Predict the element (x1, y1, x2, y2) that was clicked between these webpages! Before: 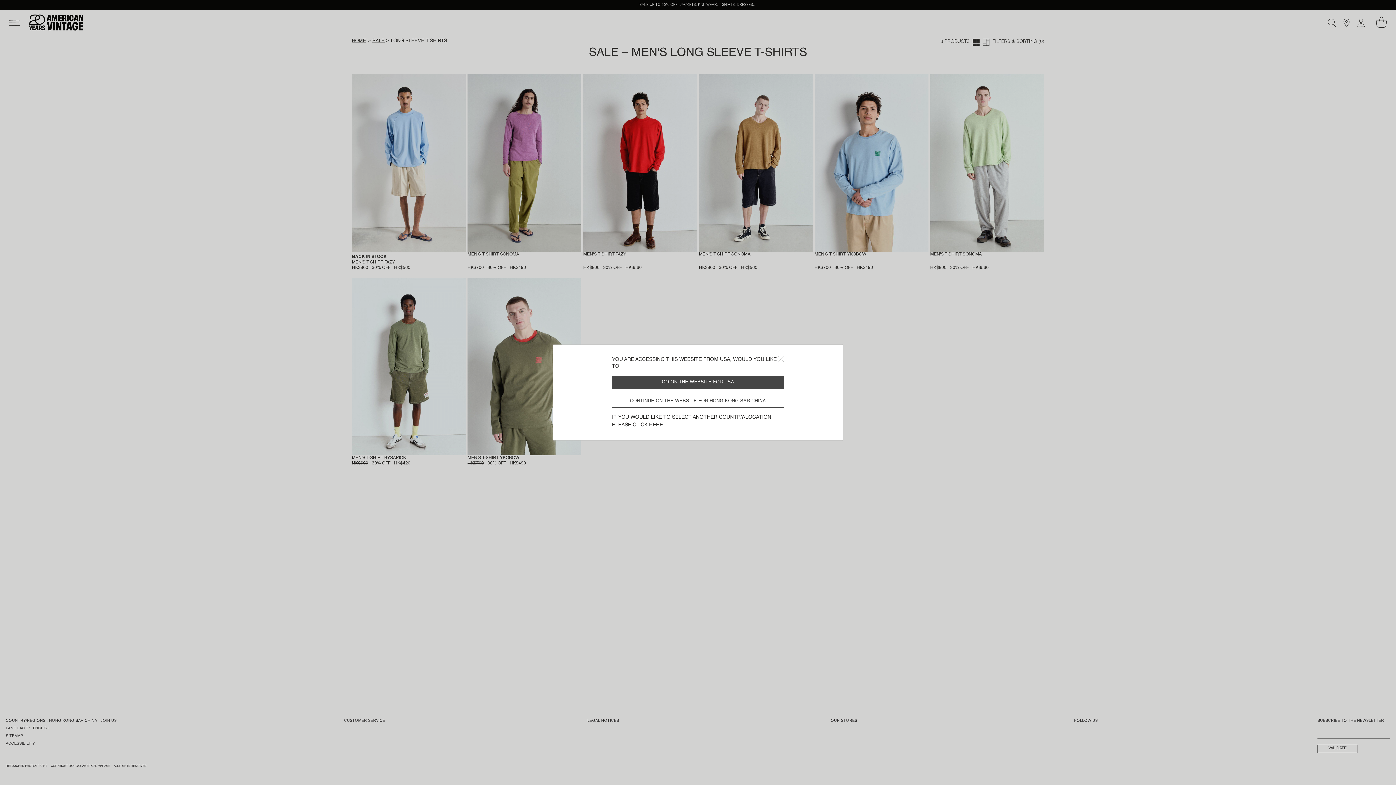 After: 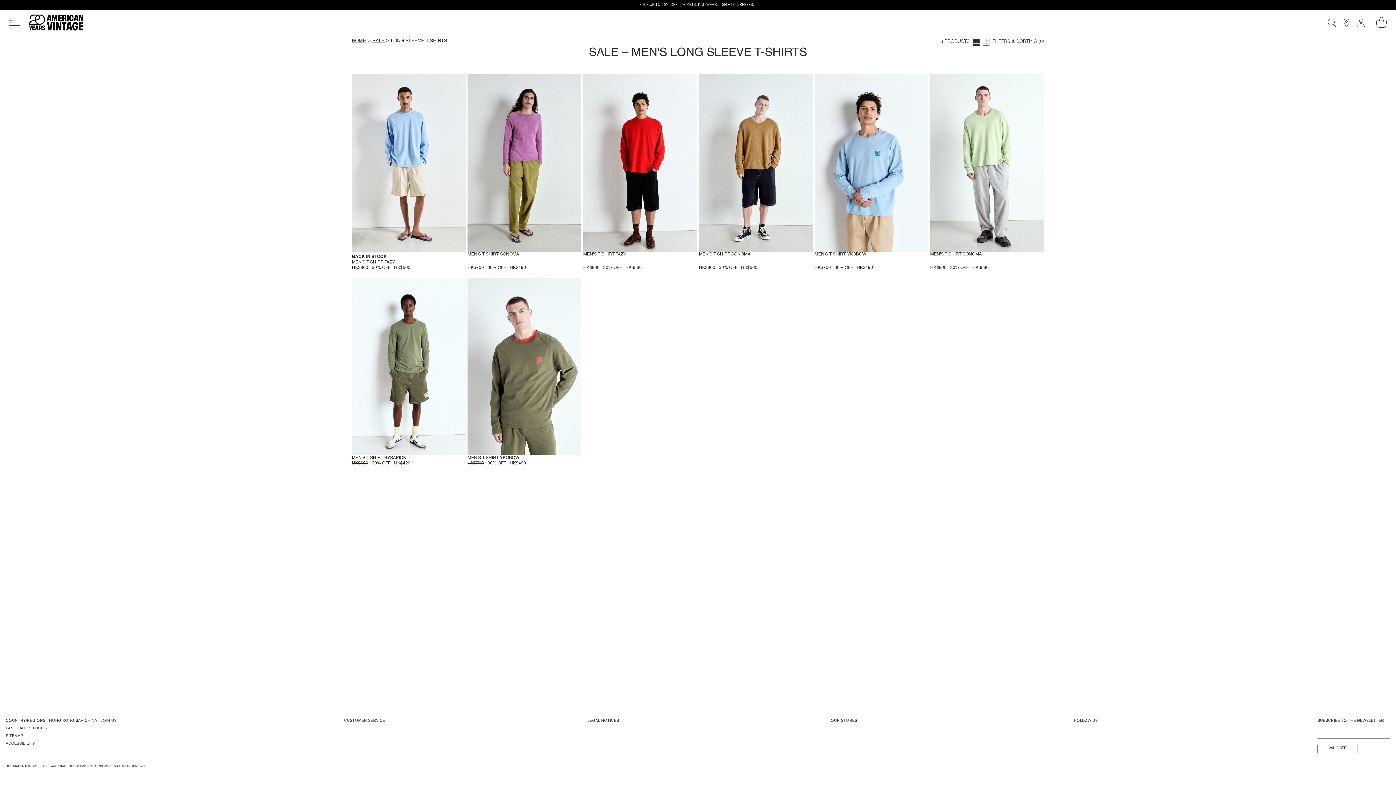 Action: label: CONTINUE ON THE WEBSITE FOR HONG KONG SAR CHINA bbox: (612, 394, 784, 408)